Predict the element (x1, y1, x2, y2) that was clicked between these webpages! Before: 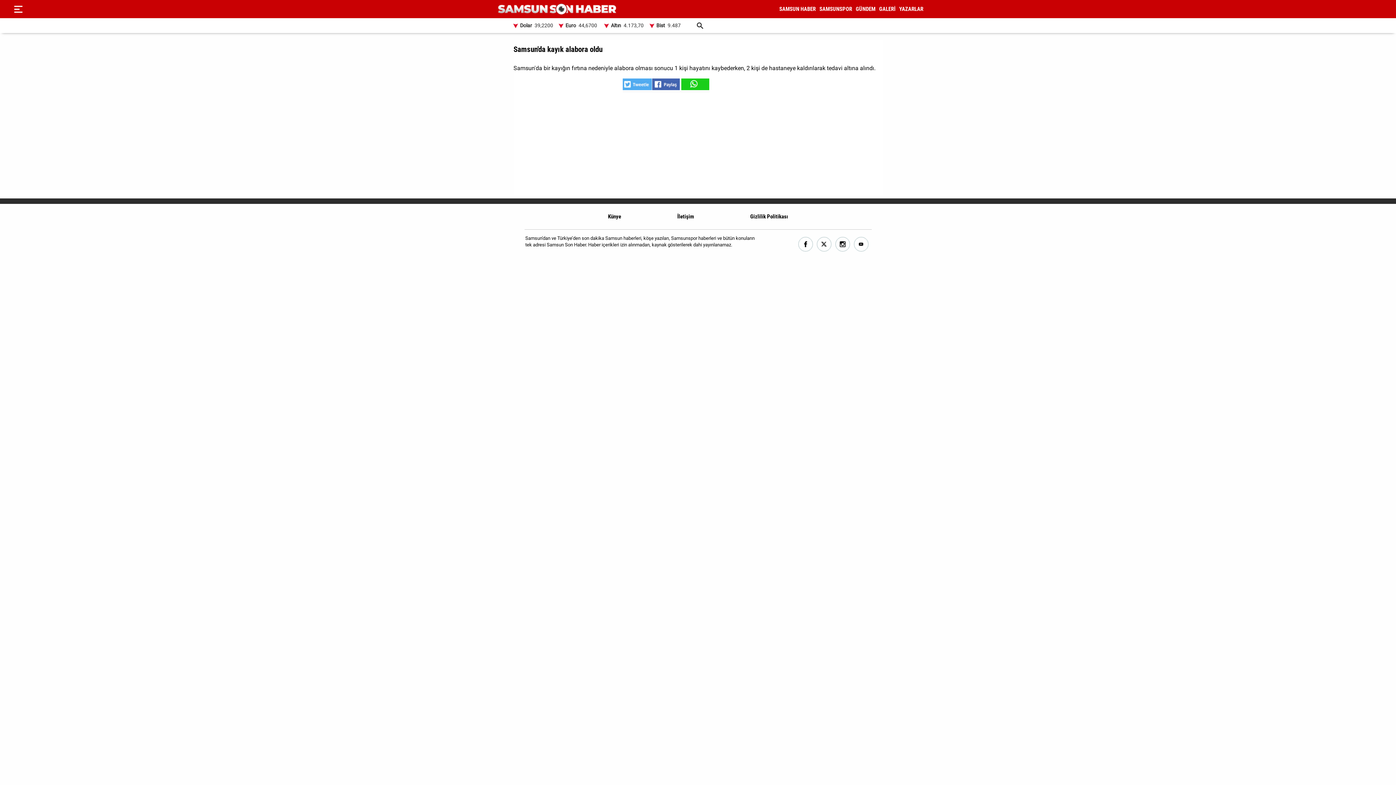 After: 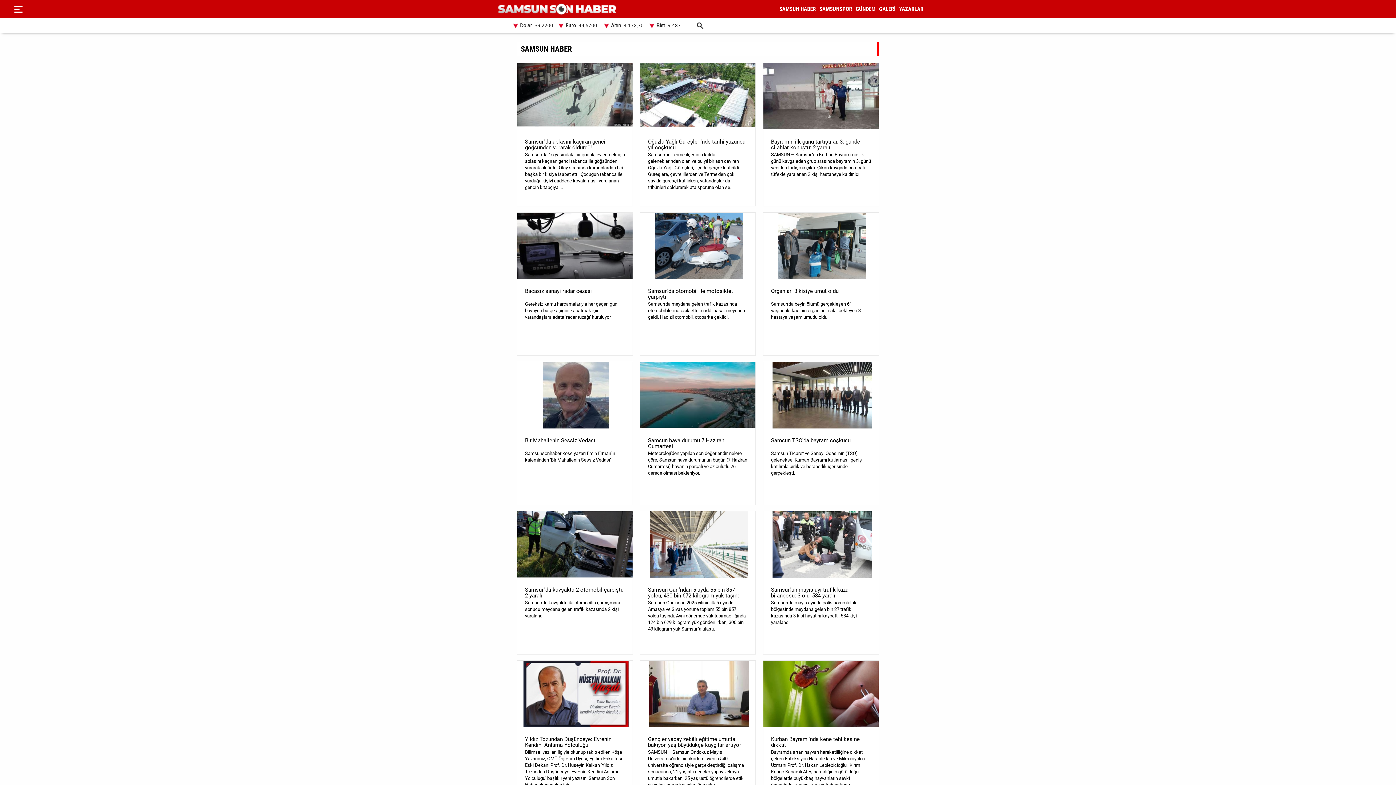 Action: bbox: (779, 5, 815, 12) label: SAMSUN HABER